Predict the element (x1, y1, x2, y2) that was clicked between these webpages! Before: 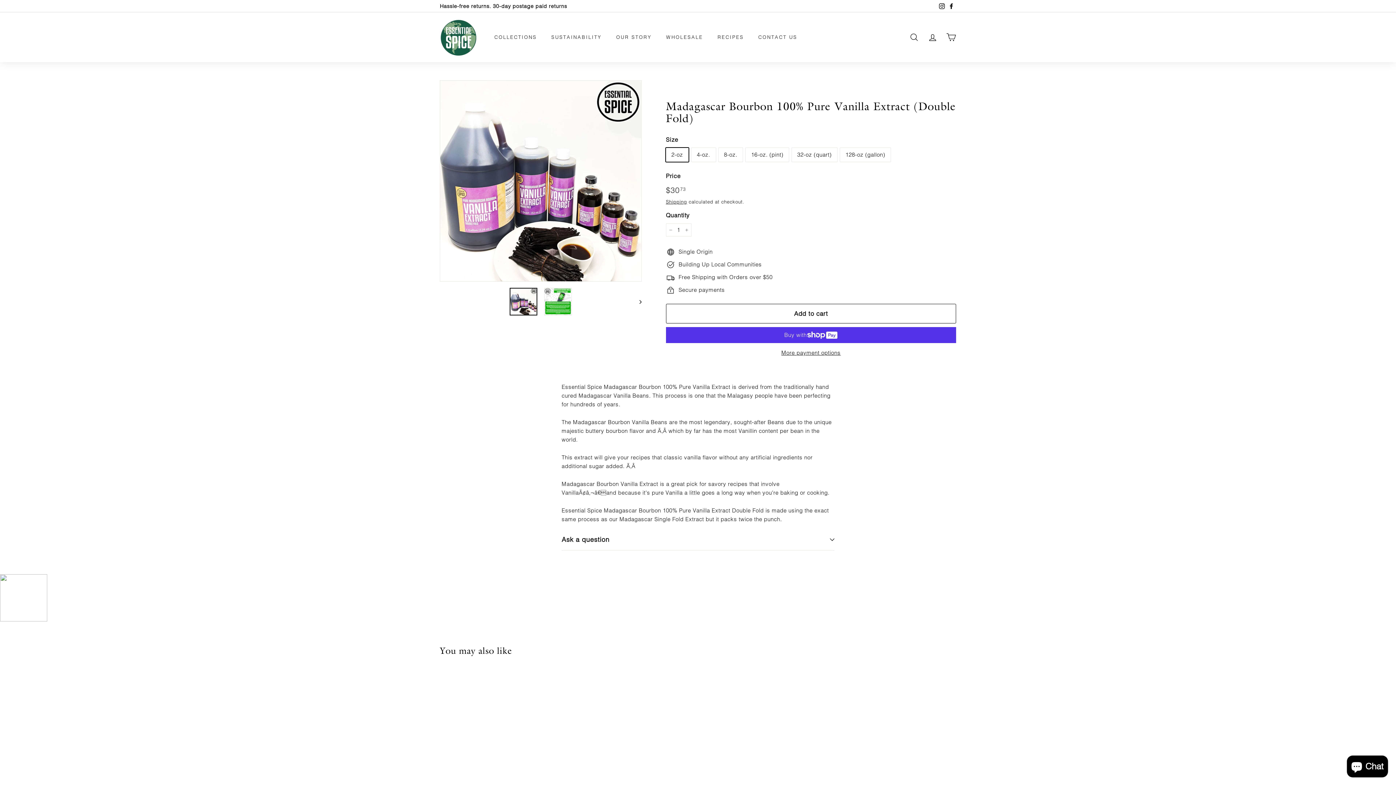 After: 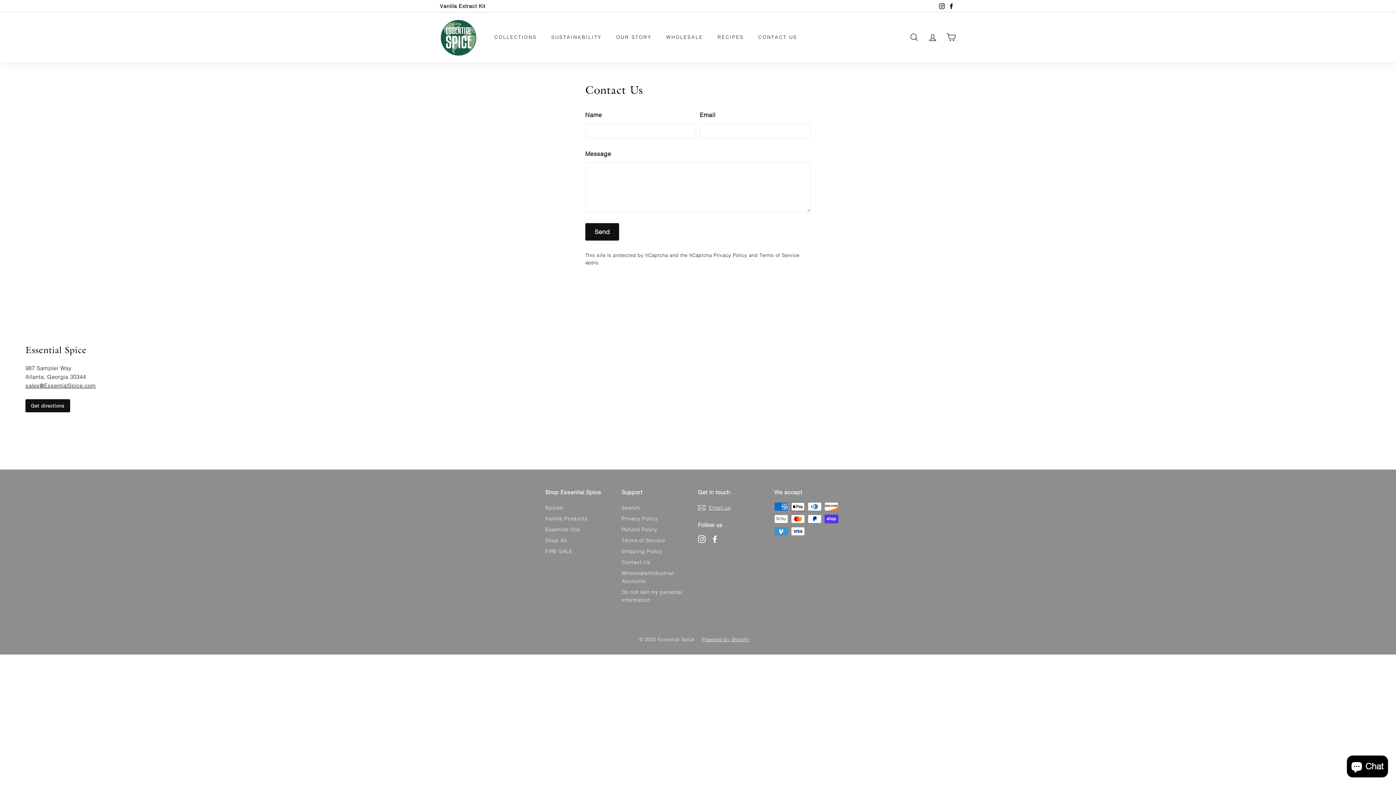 Action: bbox: (751, 27, 804, 46) label: CONTACT US